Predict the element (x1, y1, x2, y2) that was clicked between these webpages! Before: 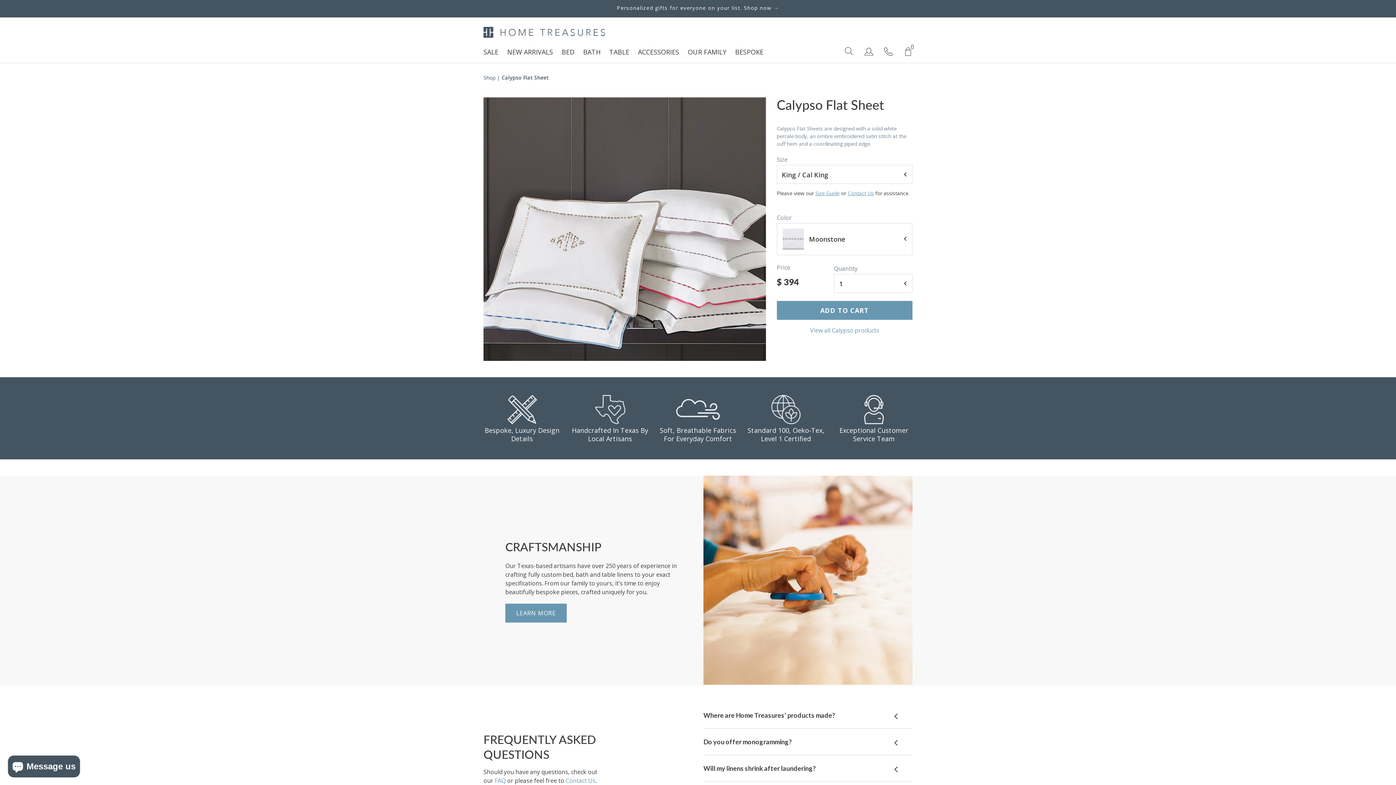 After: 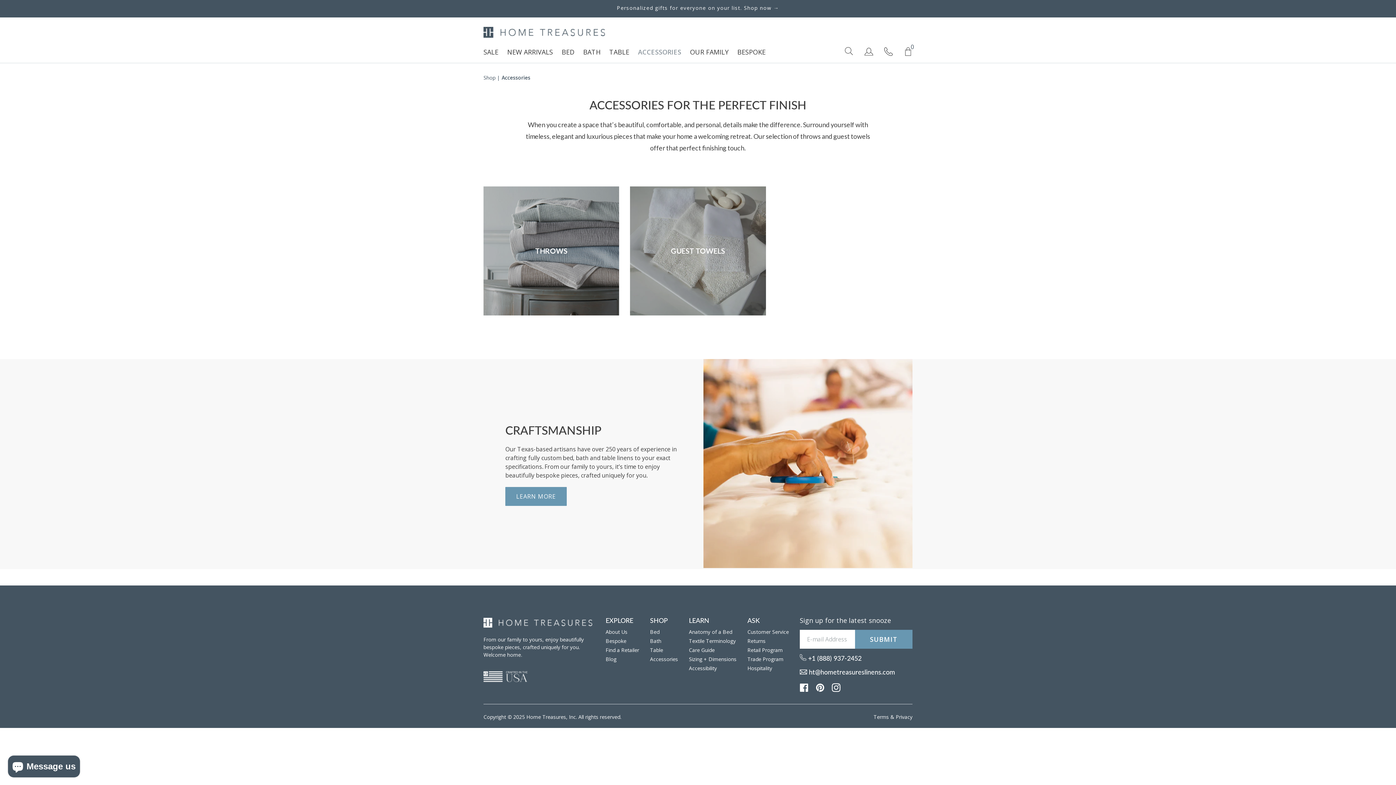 Action: bbox: (638, 47, 679, 56) label: ACCESSORIES